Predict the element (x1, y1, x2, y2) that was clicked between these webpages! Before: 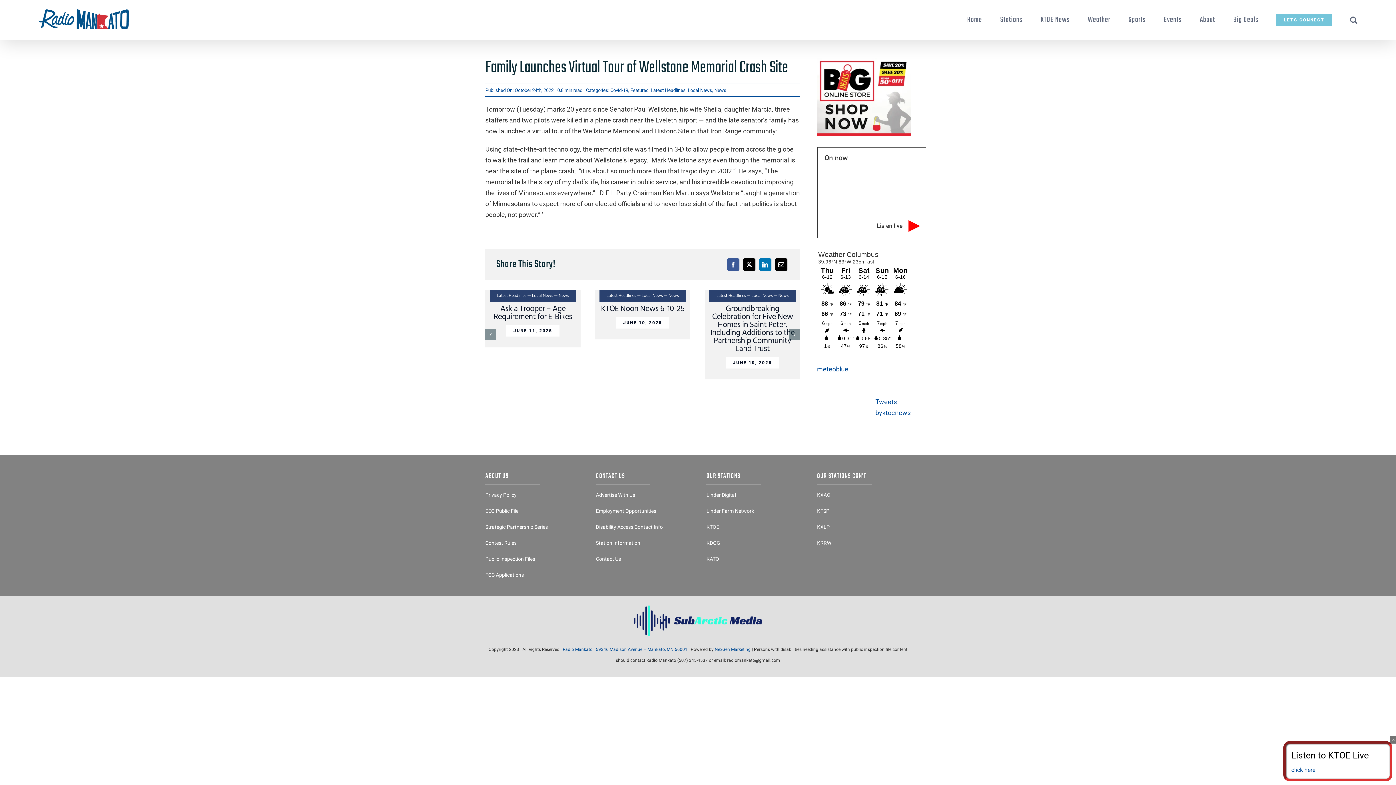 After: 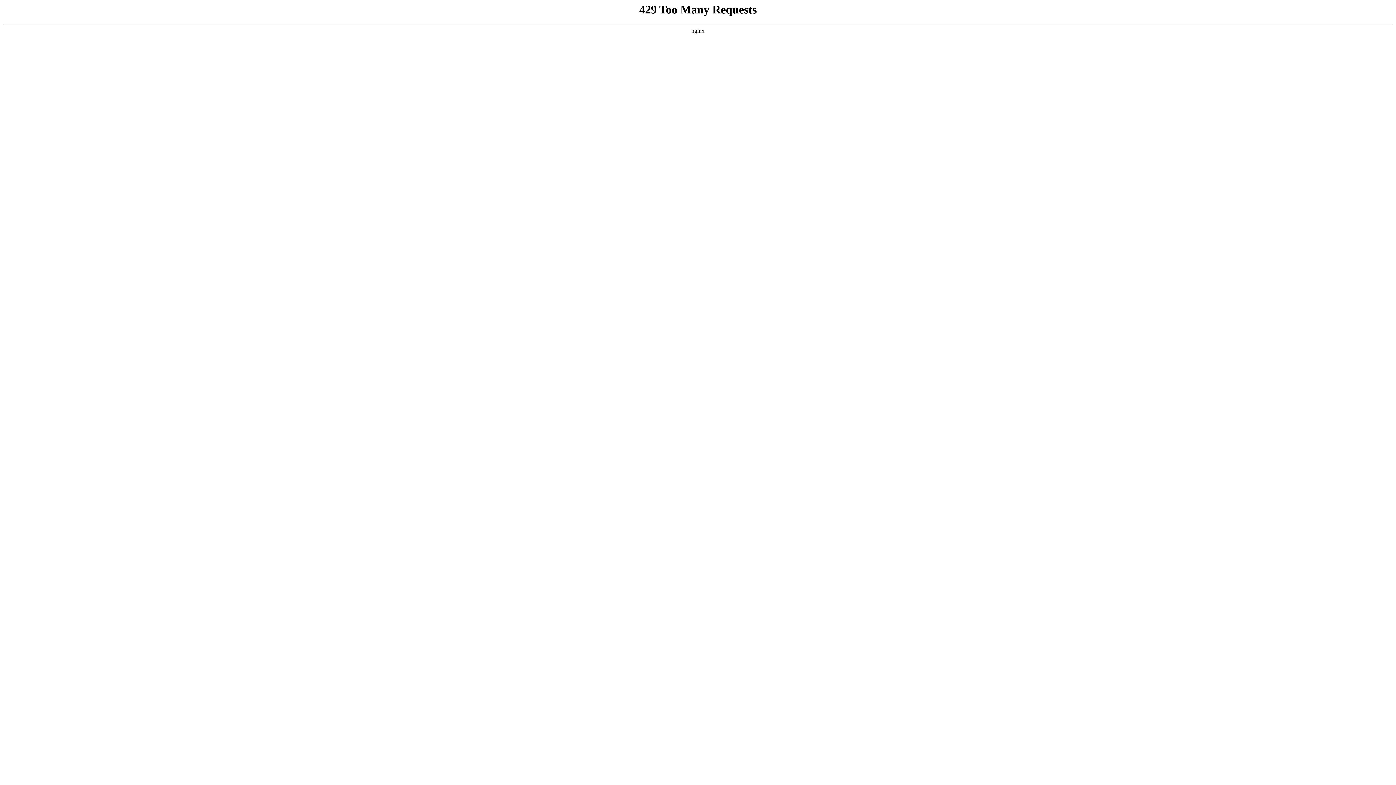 Action: label: KXLP bbox: (817, 524, 830, 530)